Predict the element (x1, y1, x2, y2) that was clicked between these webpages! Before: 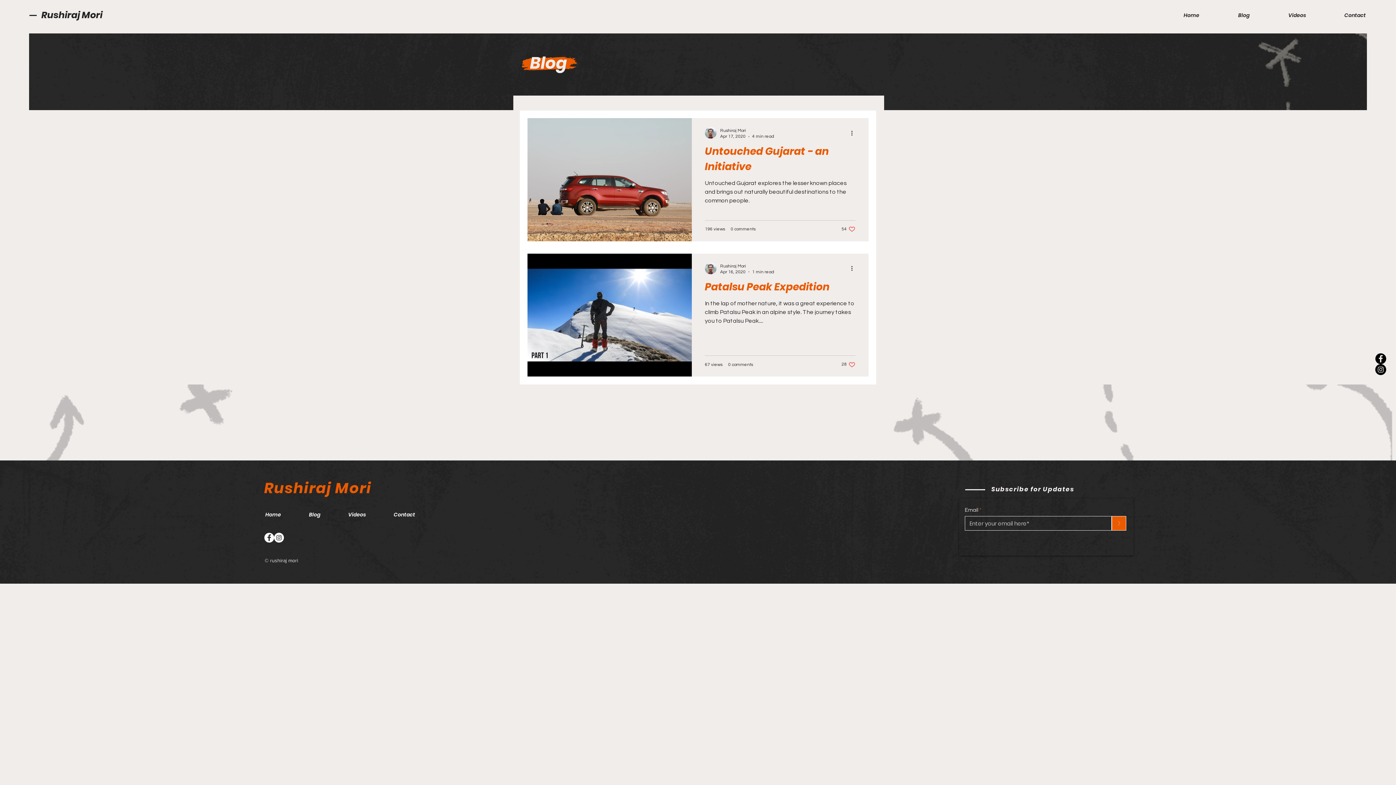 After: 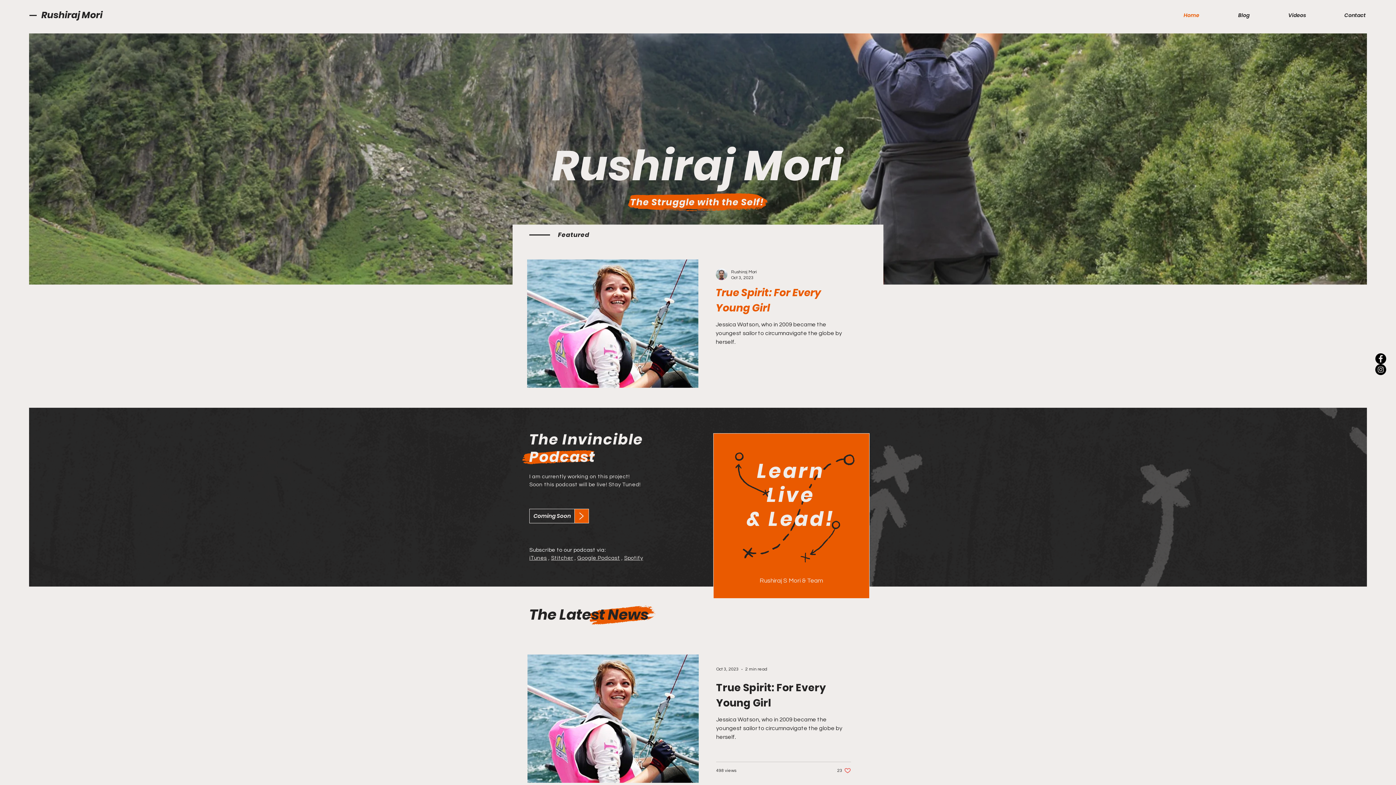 Action: label: Home bbox: (1150, 6, 1205, 24)